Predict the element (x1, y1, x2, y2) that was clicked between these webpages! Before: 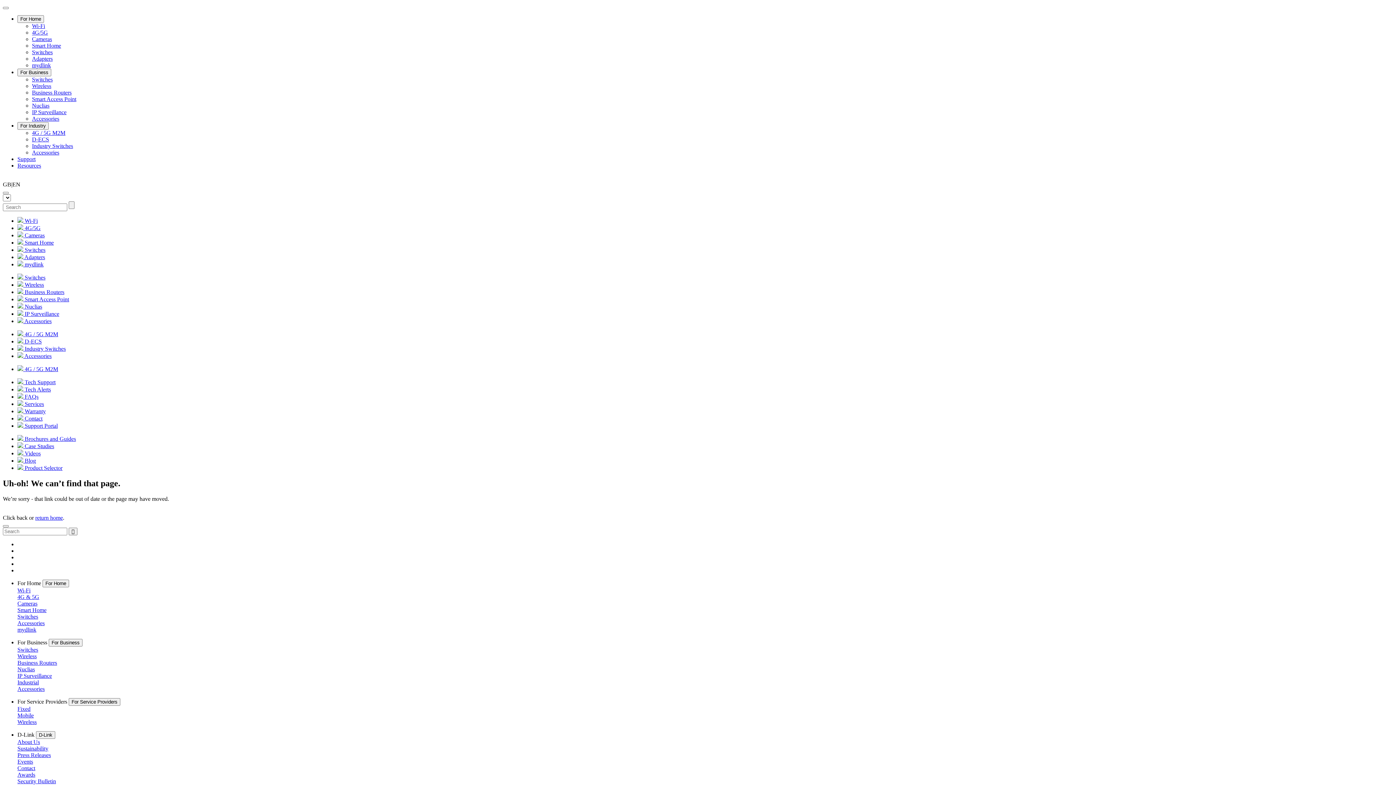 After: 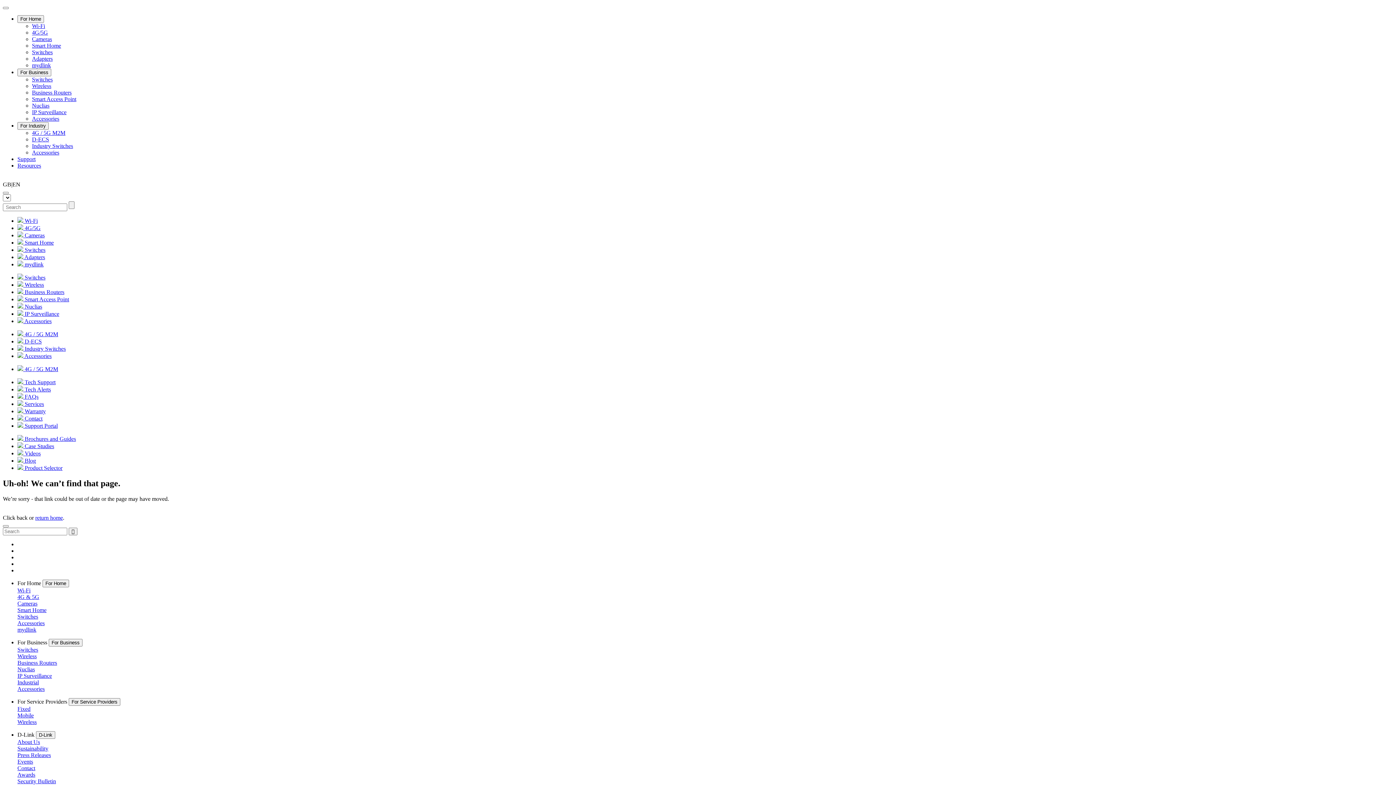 Action: bbox: (17, 289, 64, 295) label:  Business Routers